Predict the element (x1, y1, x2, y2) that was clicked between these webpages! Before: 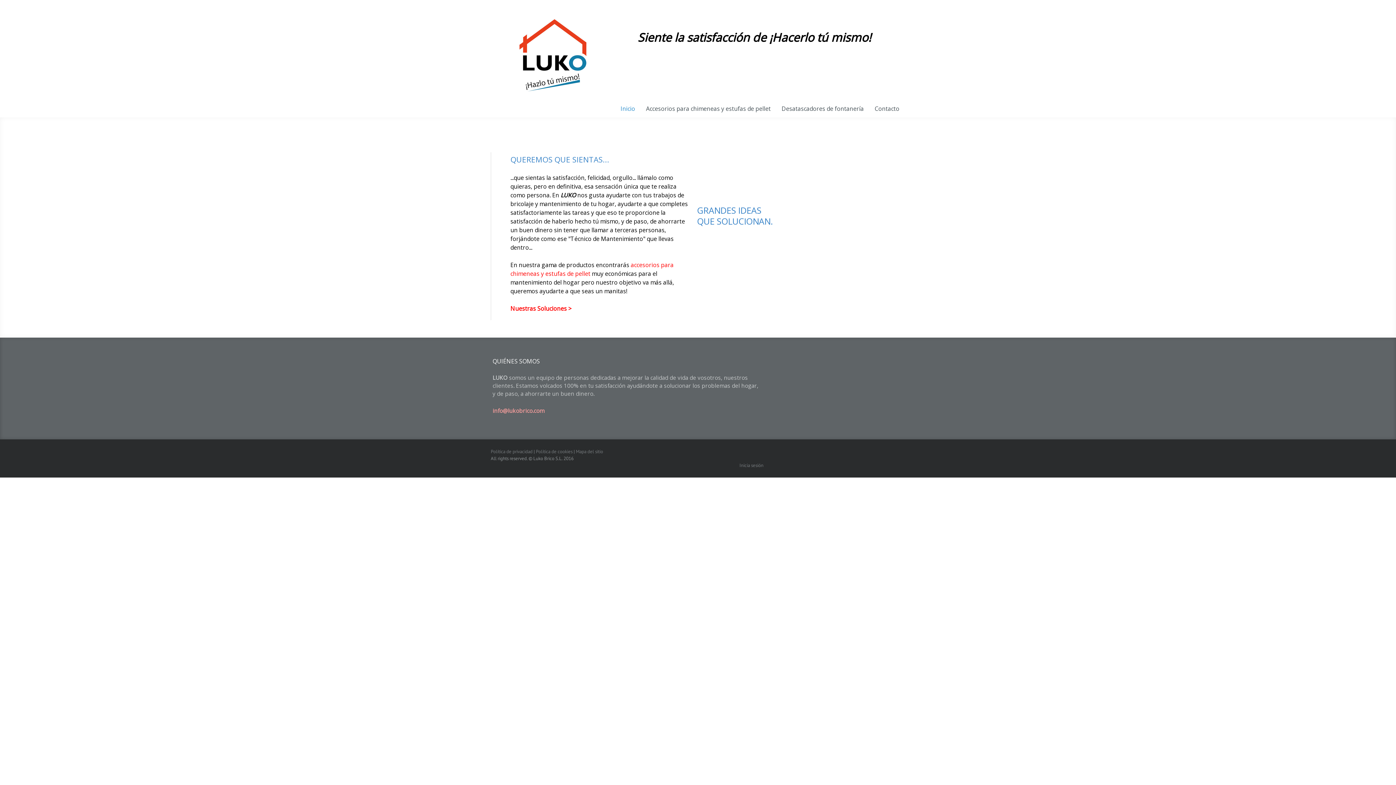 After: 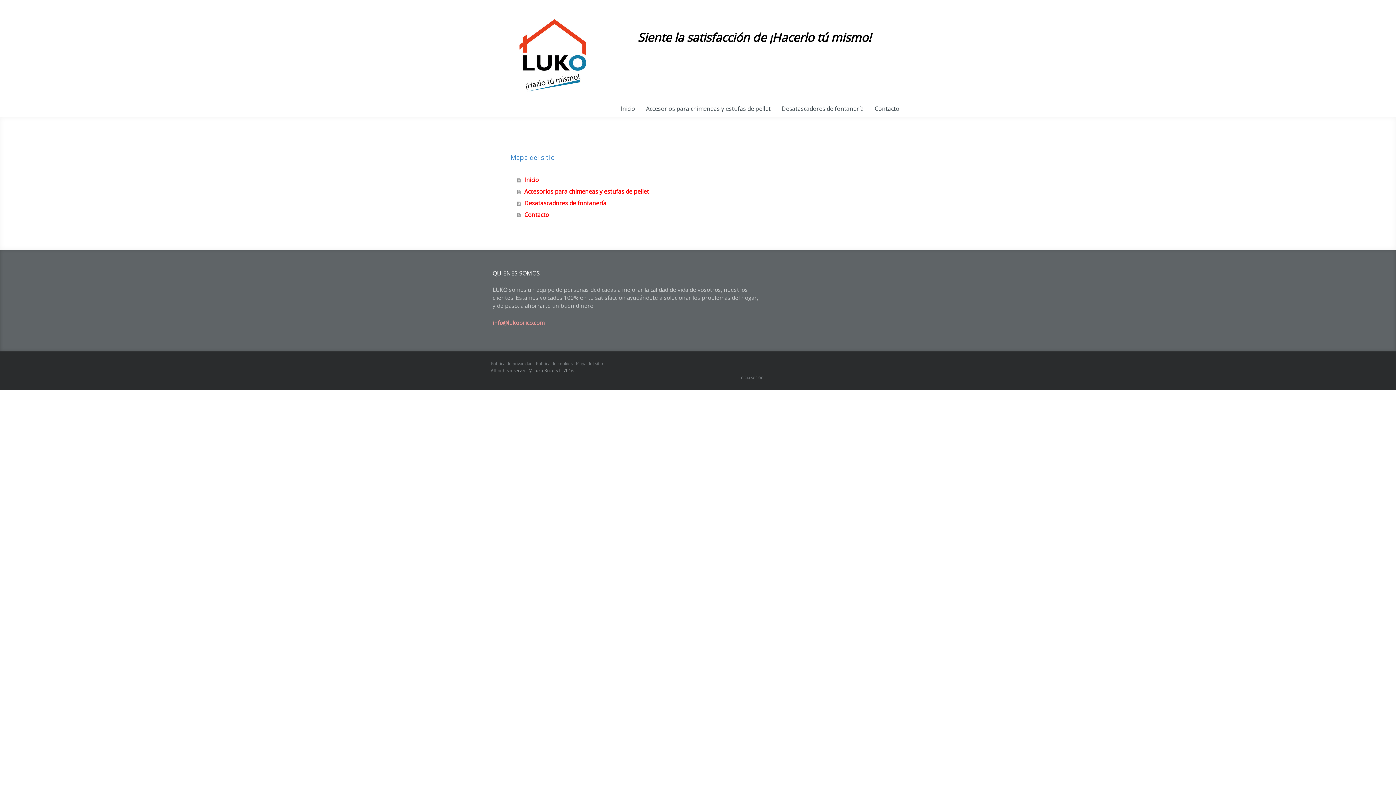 Action: bbox: (576, 448, 603, 454) label: Mapa del sitio